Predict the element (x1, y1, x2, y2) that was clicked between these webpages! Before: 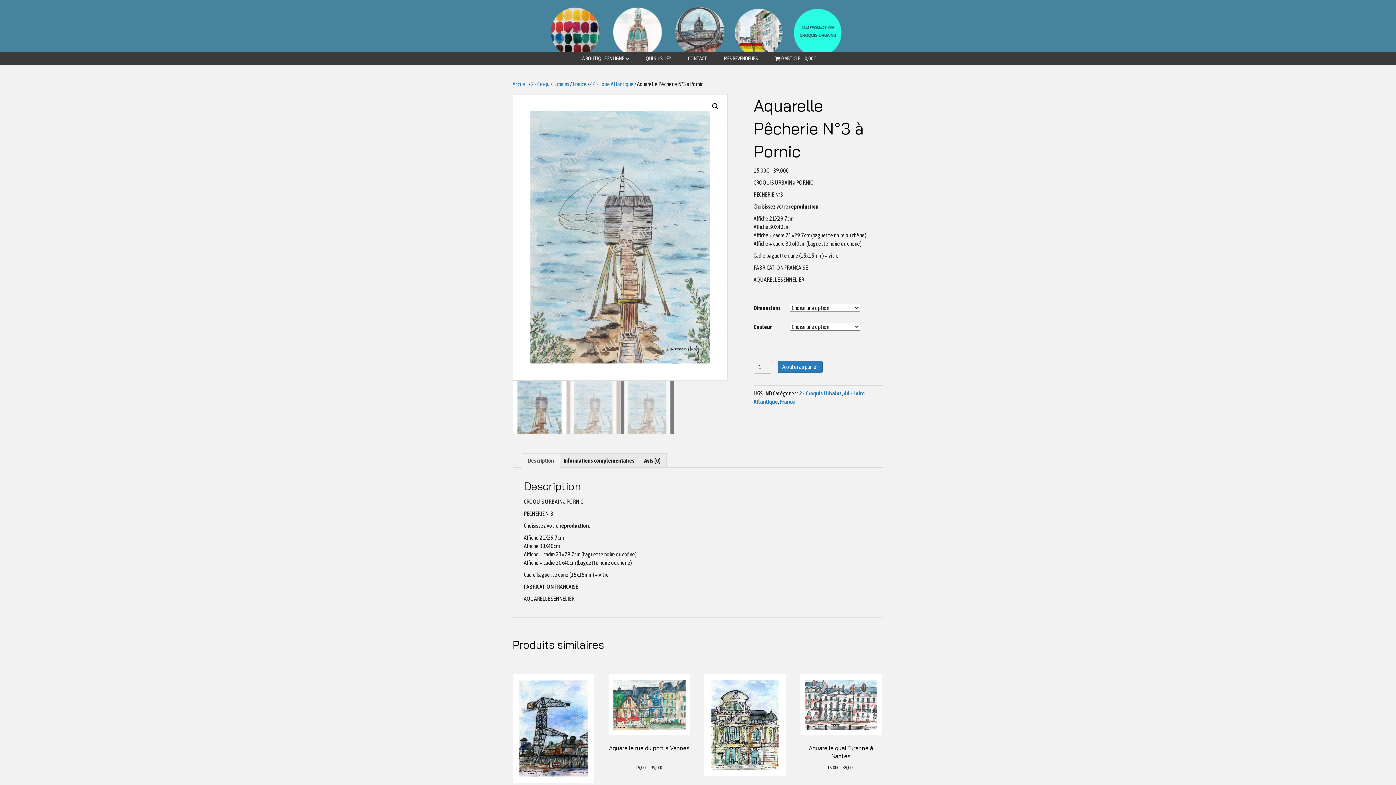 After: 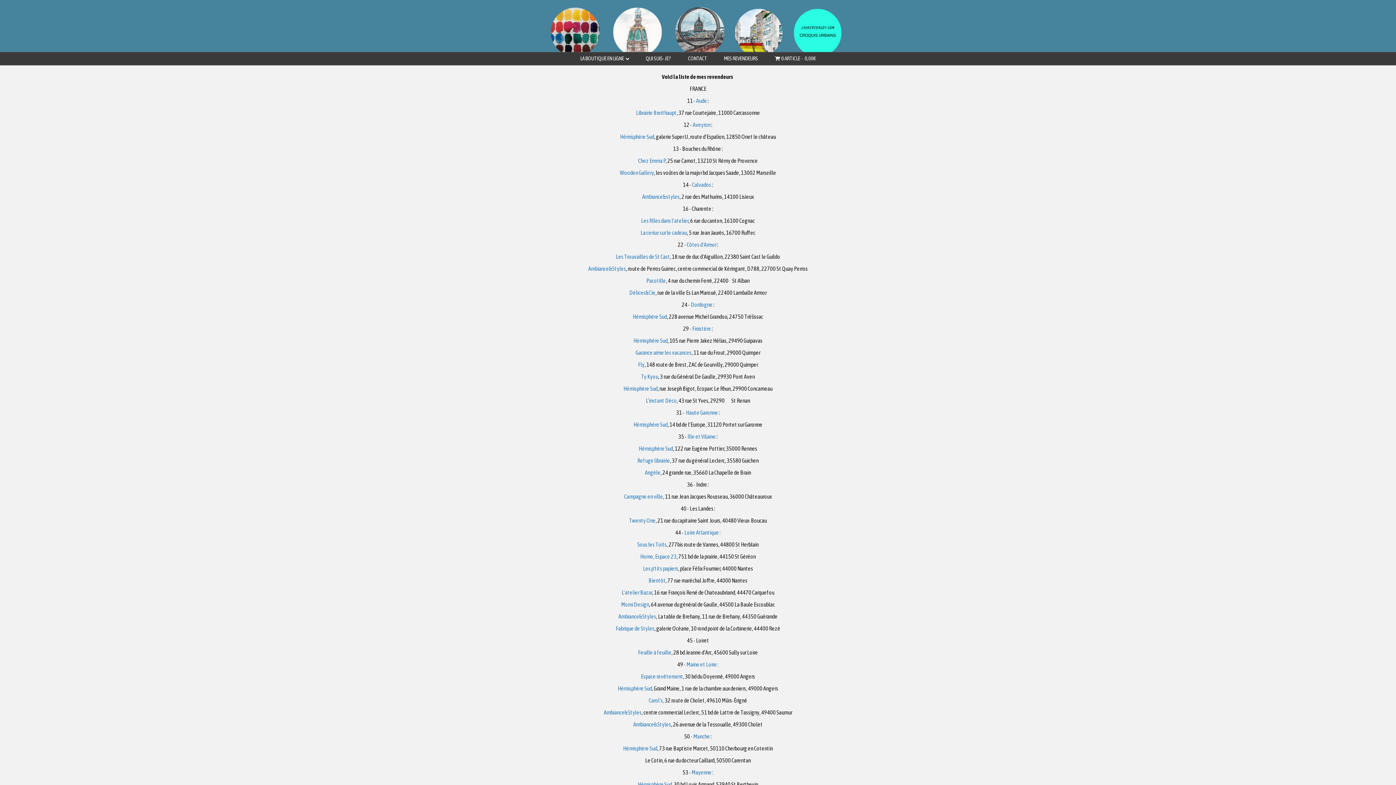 Action: bbox: (716, 52, 766, 64) label: MES REVENDEURS